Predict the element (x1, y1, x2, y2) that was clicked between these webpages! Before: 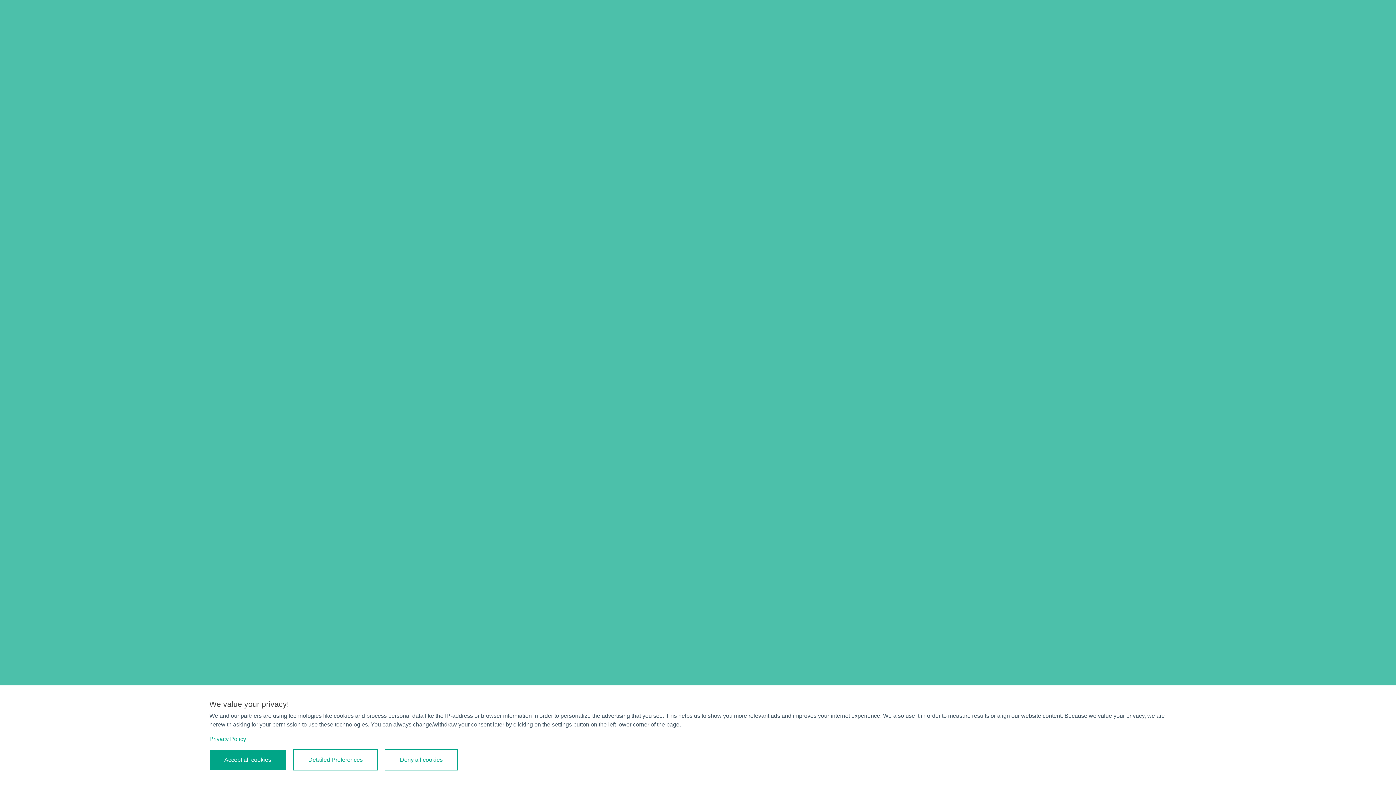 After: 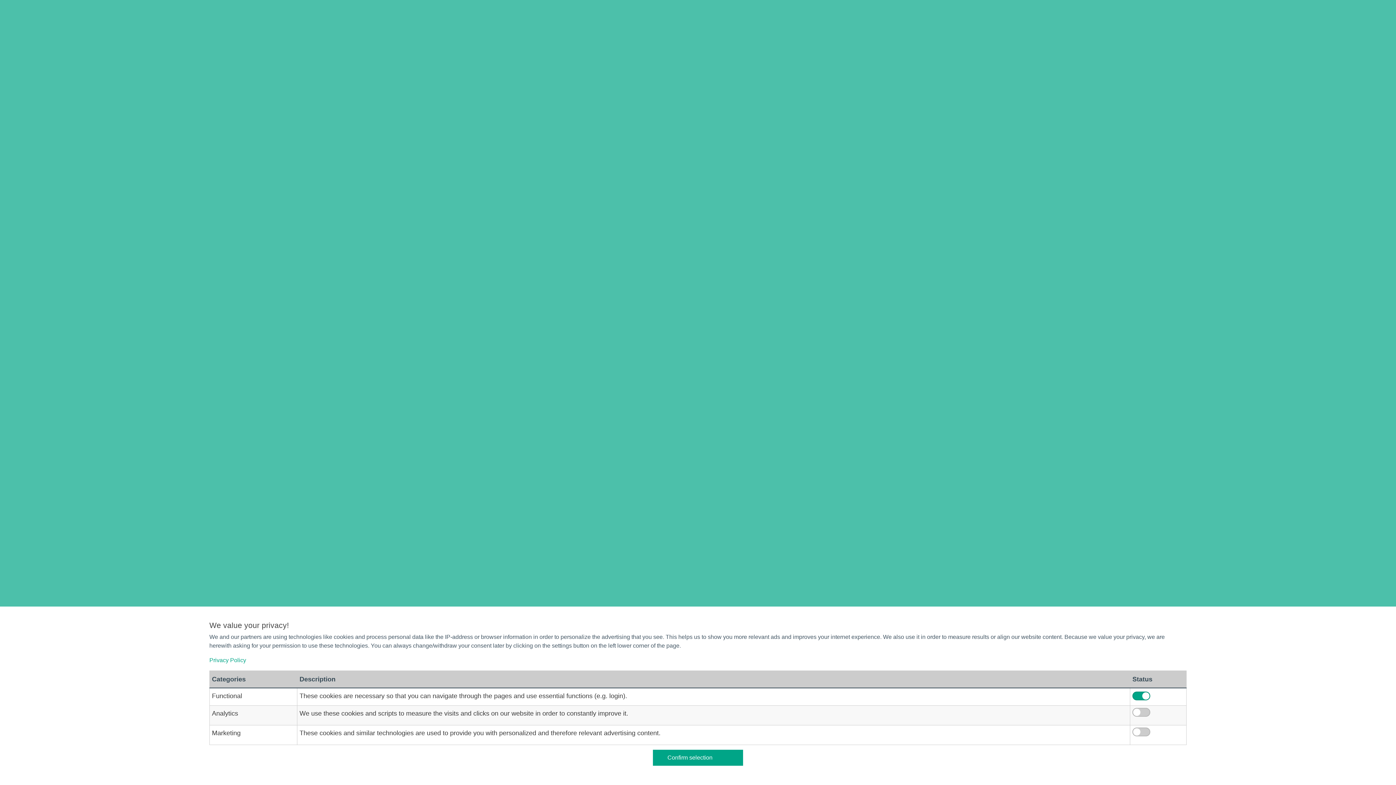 Action: bbox: (293, 749, 377, 770) label: Detailed Preferences